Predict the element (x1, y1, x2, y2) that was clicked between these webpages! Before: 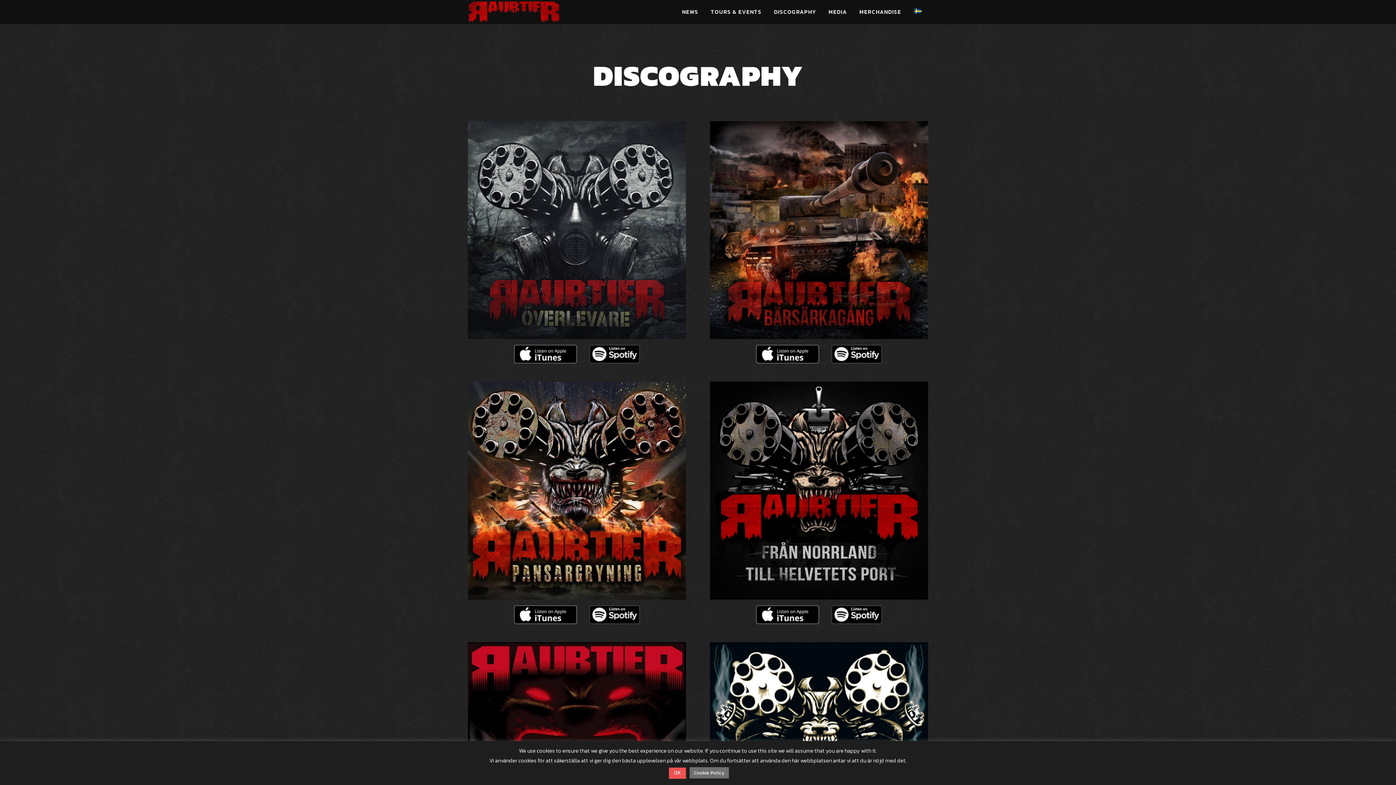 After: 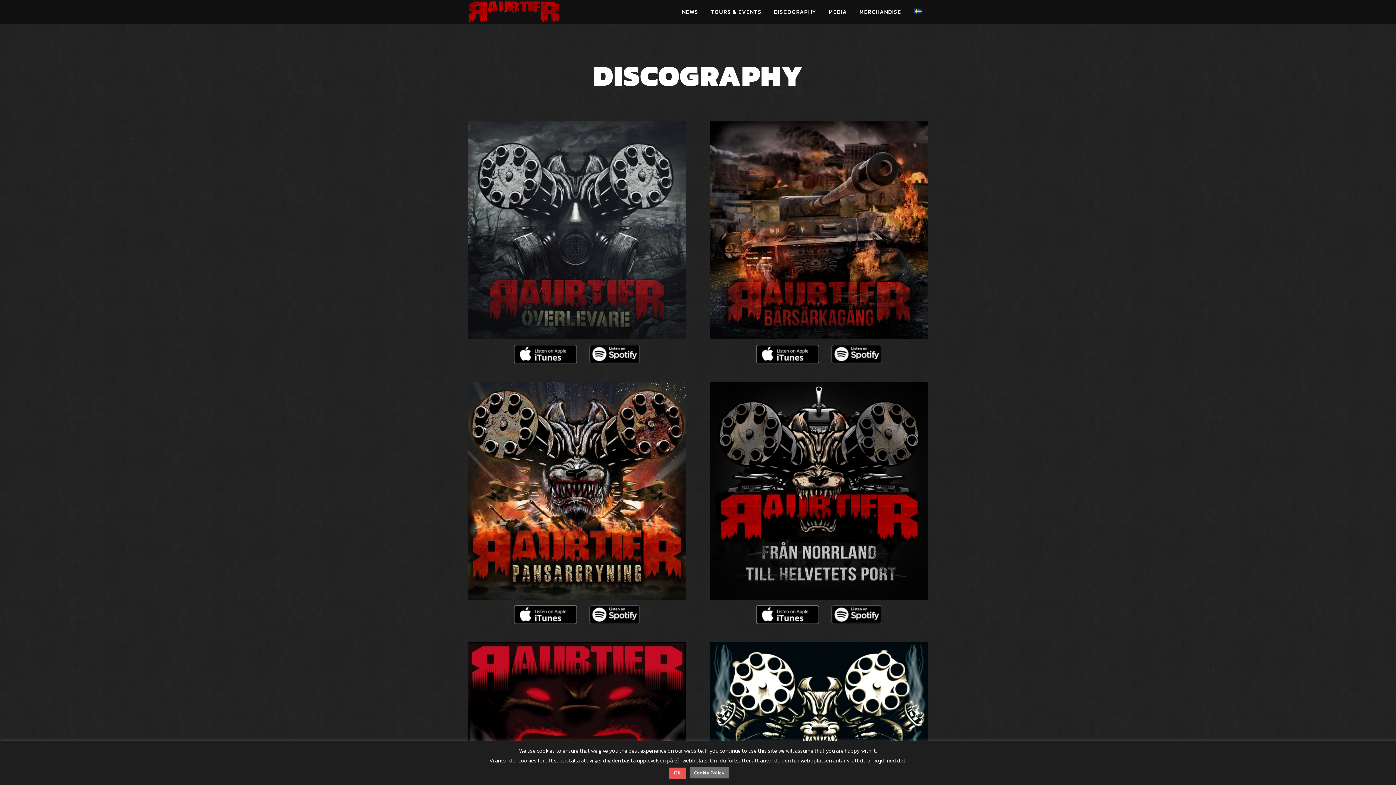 Action: label: DISCOGRAPHY bbox: (768, 0, 822, 24)